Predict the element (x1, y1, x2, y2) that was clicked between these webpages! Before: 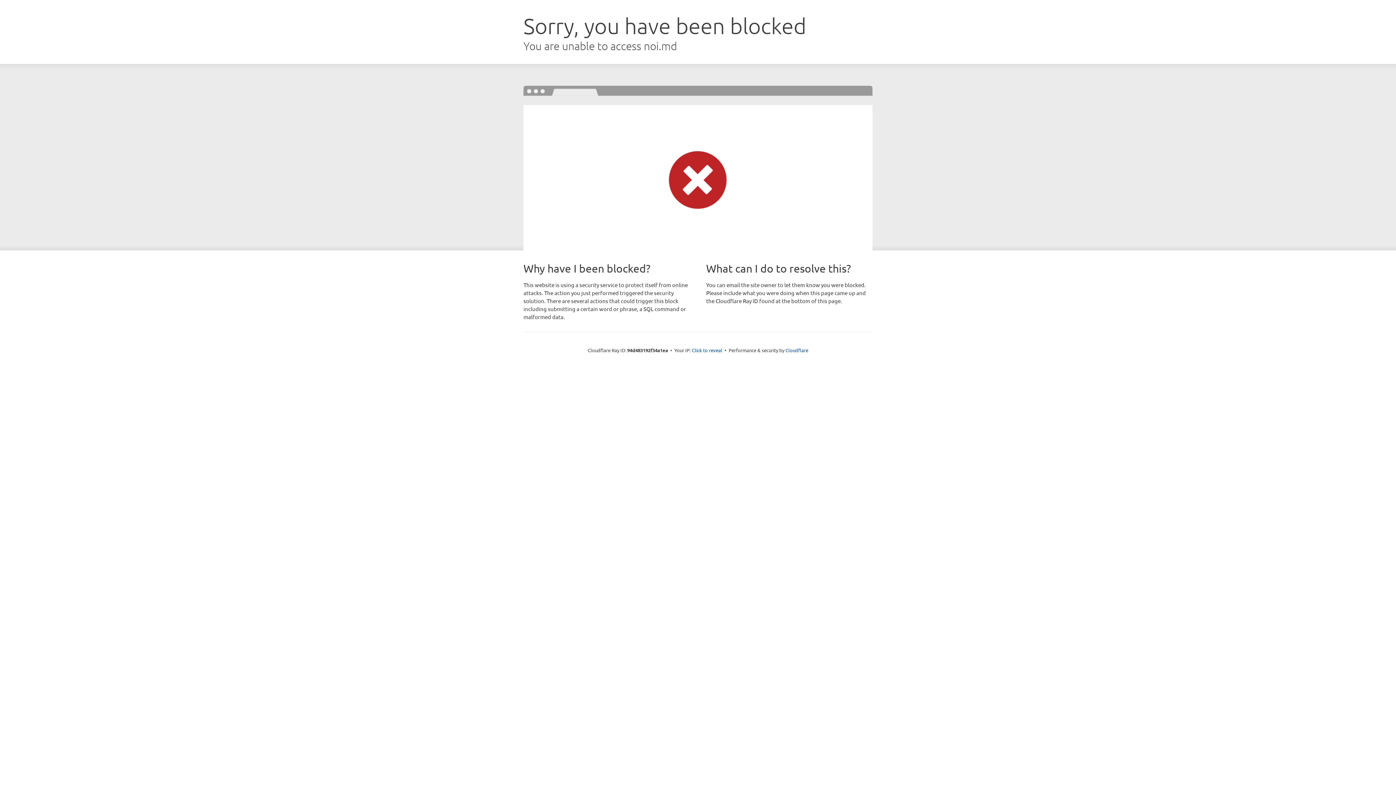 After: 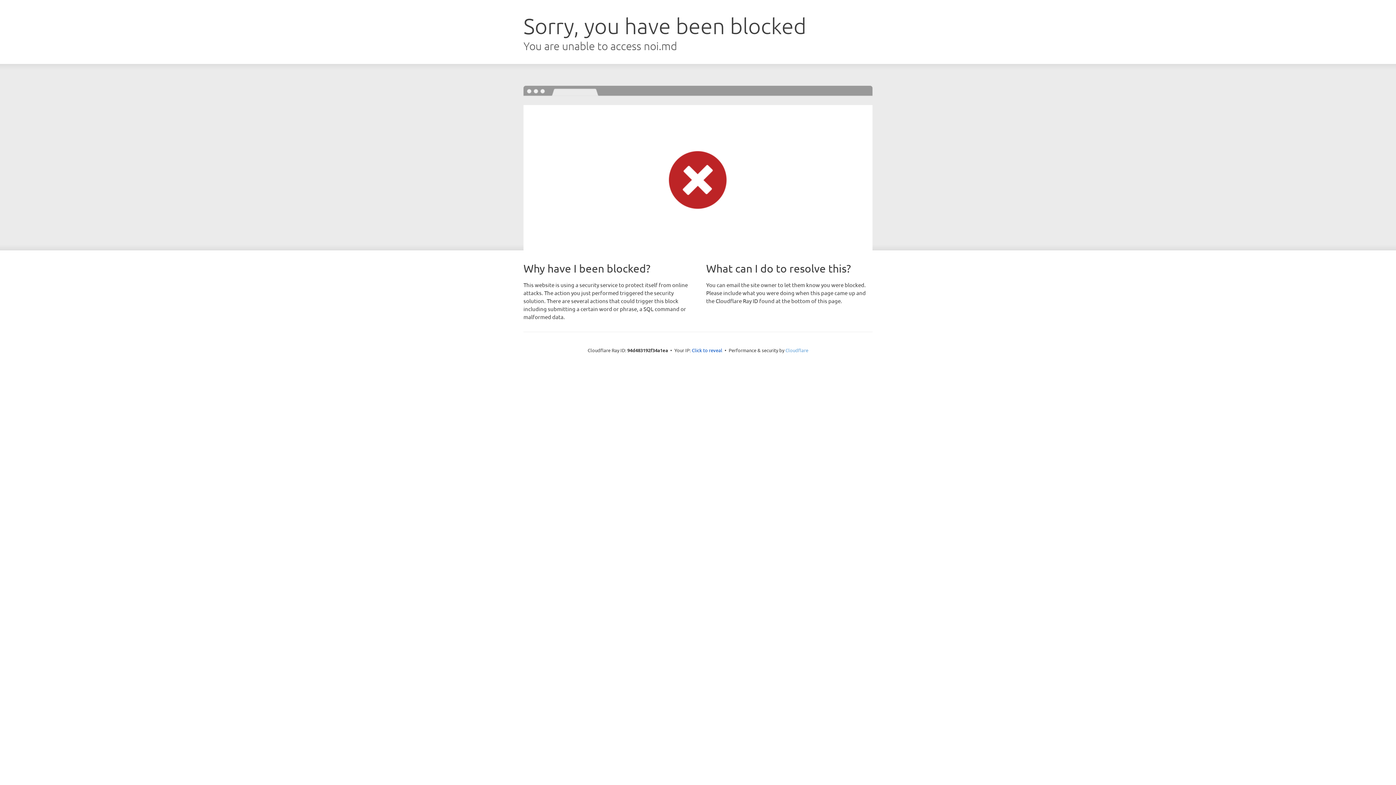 Action: label: Cloudflare bbox: (785, 347, 808, 353)